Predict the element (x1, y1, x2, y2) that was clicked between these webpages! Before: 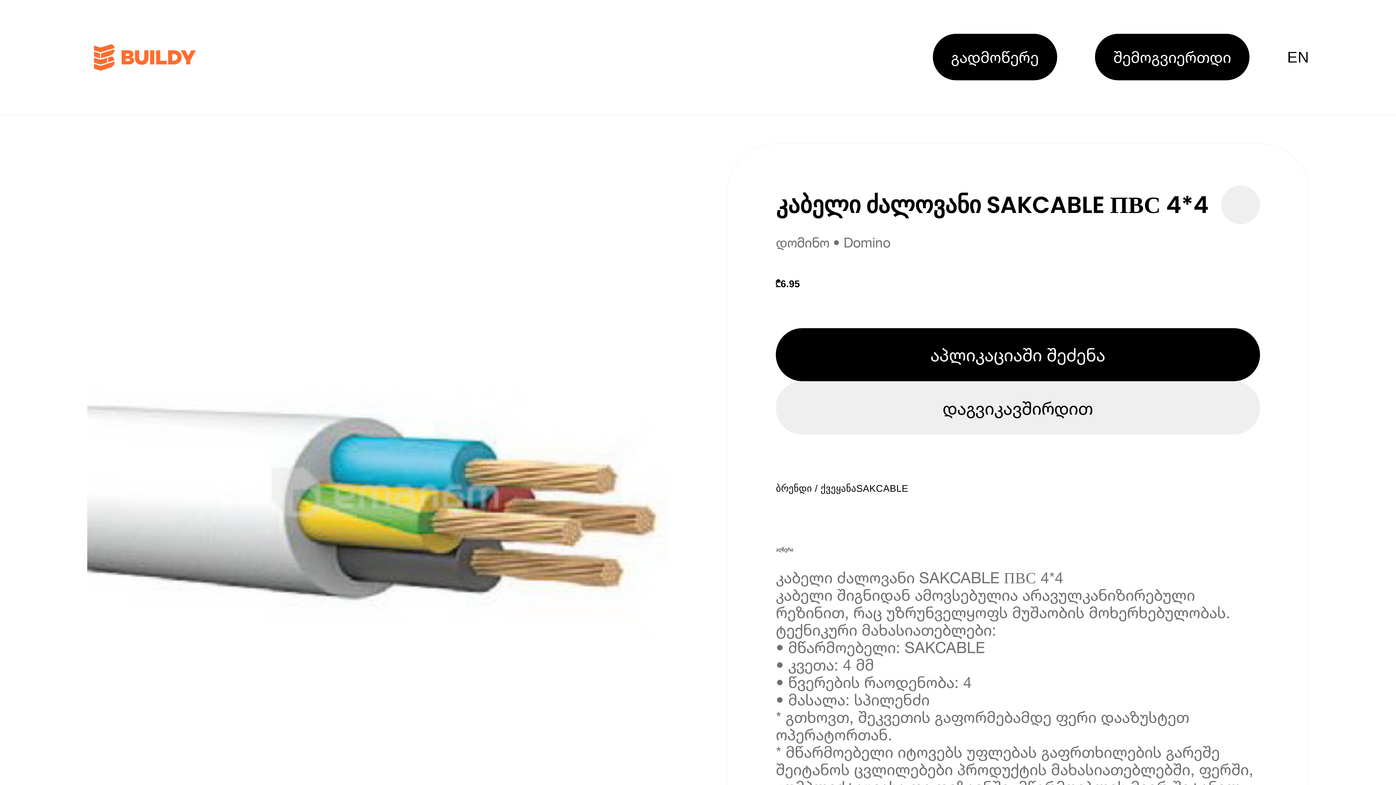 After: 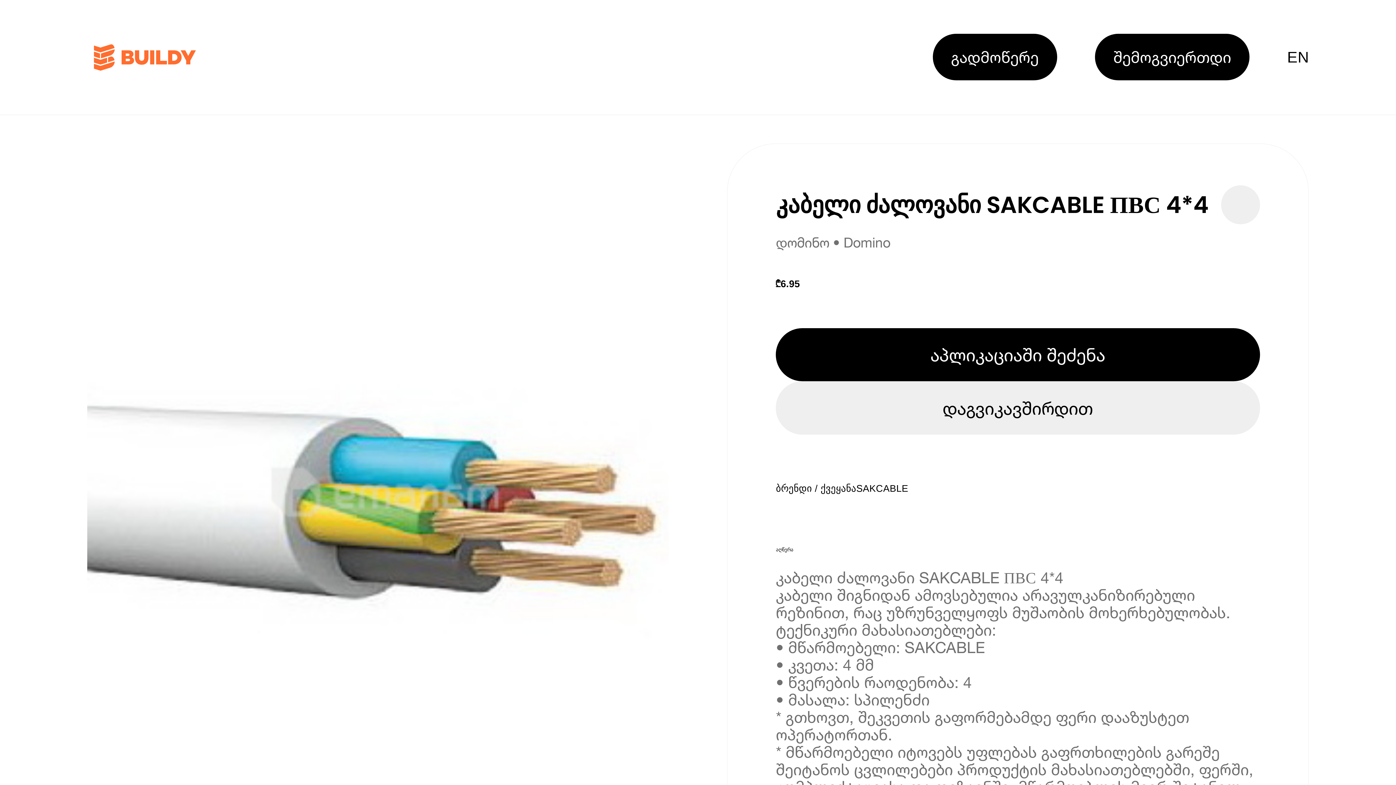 Action: bbox: (1221, 185, 1260, 224)